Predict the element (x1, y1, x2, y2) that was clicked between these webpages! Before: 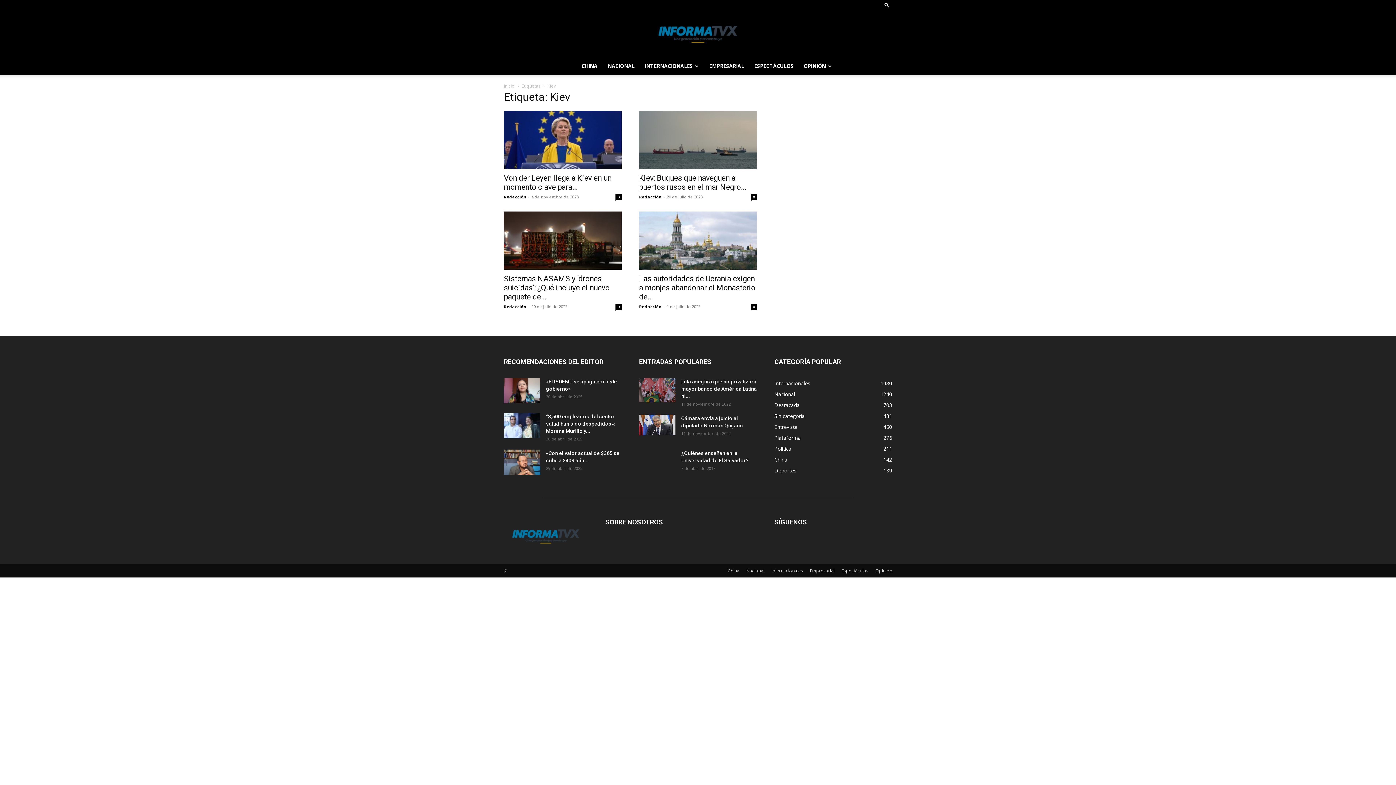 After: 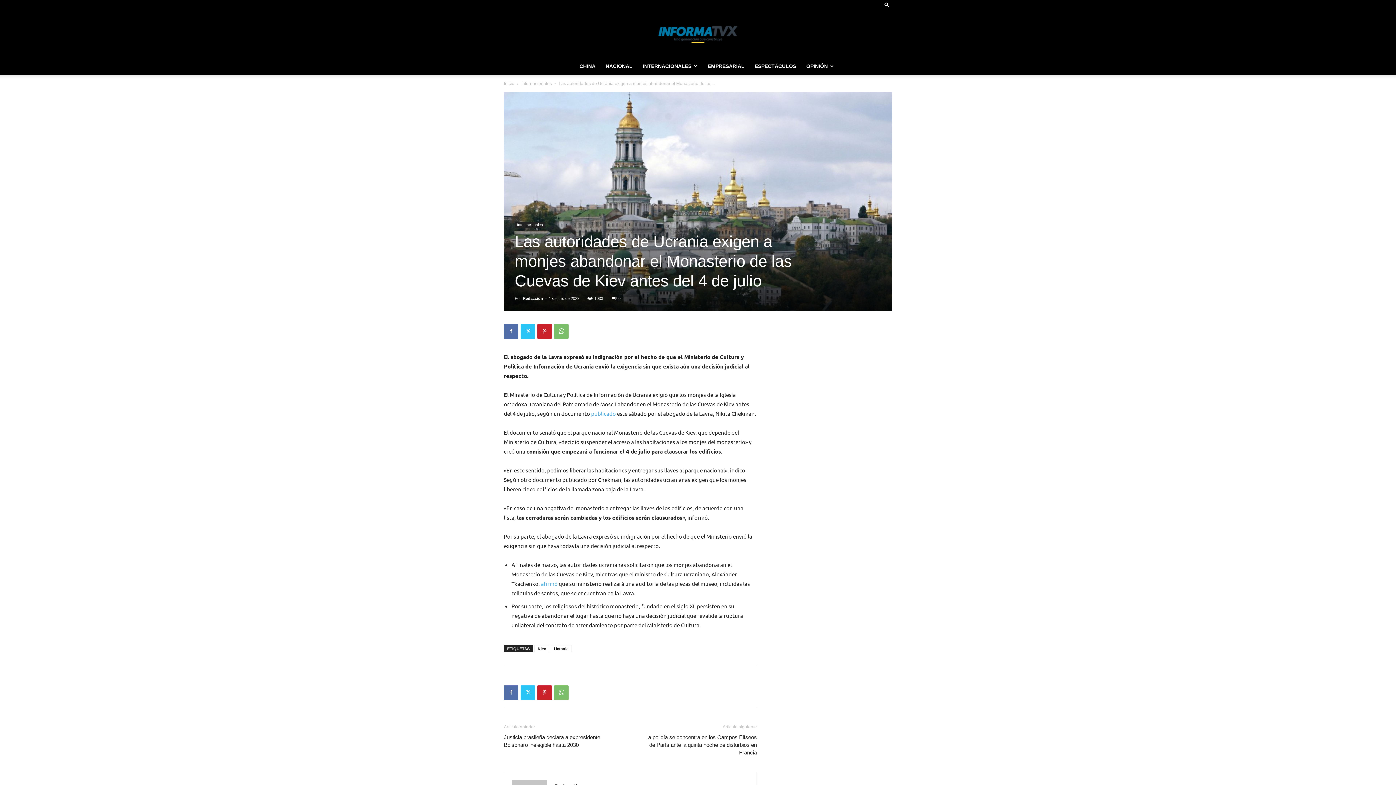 Action: bbox: (639, 274, 755, 301) label: Las autoridades de Ucrania exigen a monjes abandonar el Monasterio de...